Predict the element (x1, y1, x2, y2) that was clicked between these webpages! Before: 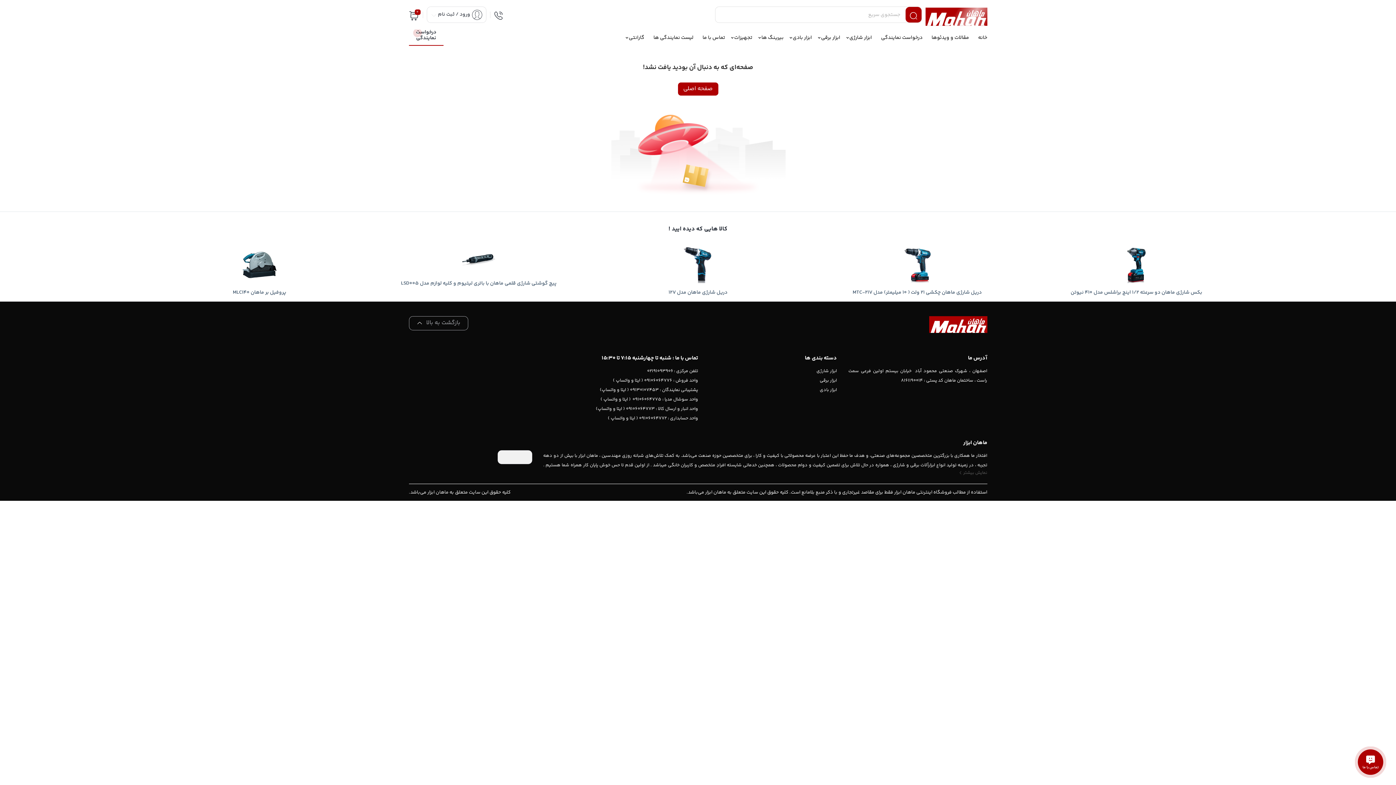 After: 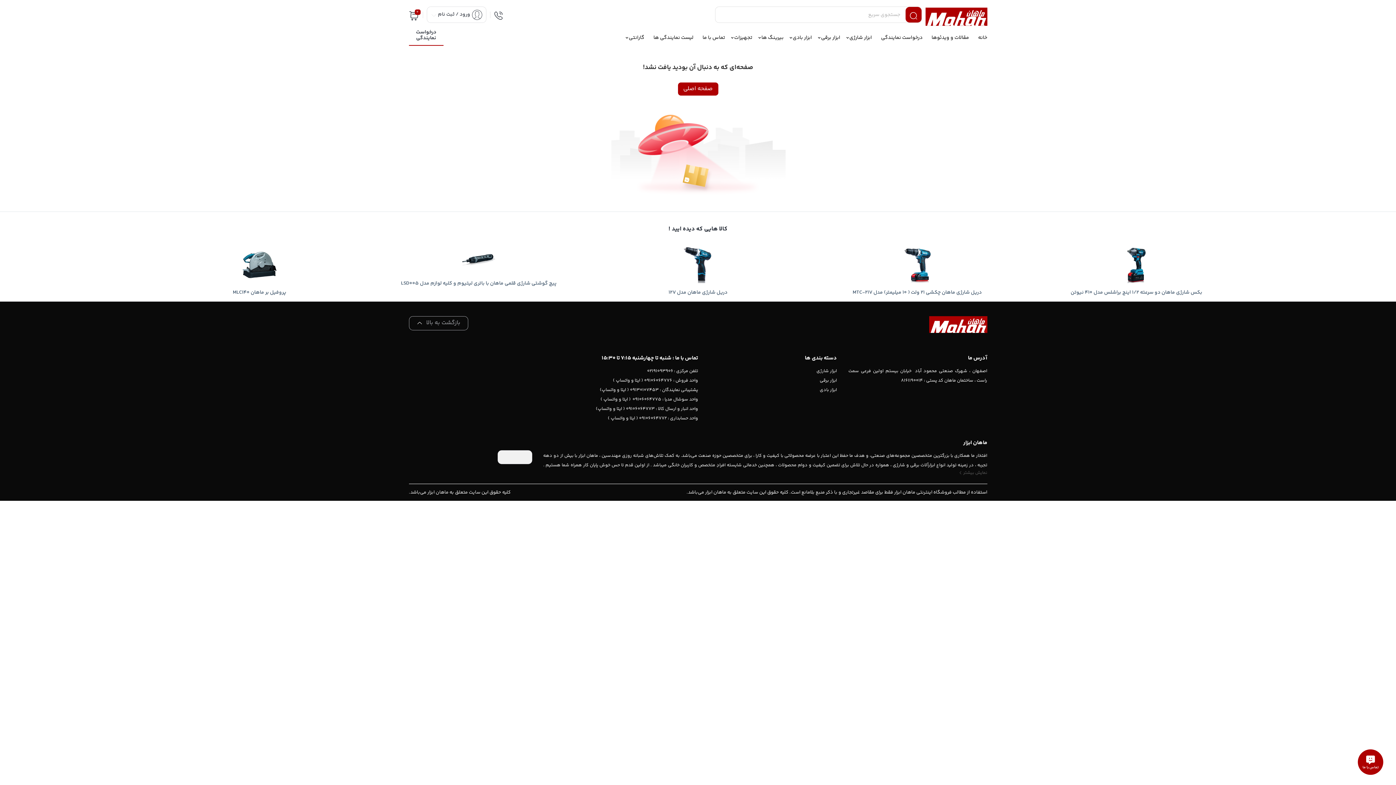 Action: bbox: (644, 377, 673, 384) label:  09106064776